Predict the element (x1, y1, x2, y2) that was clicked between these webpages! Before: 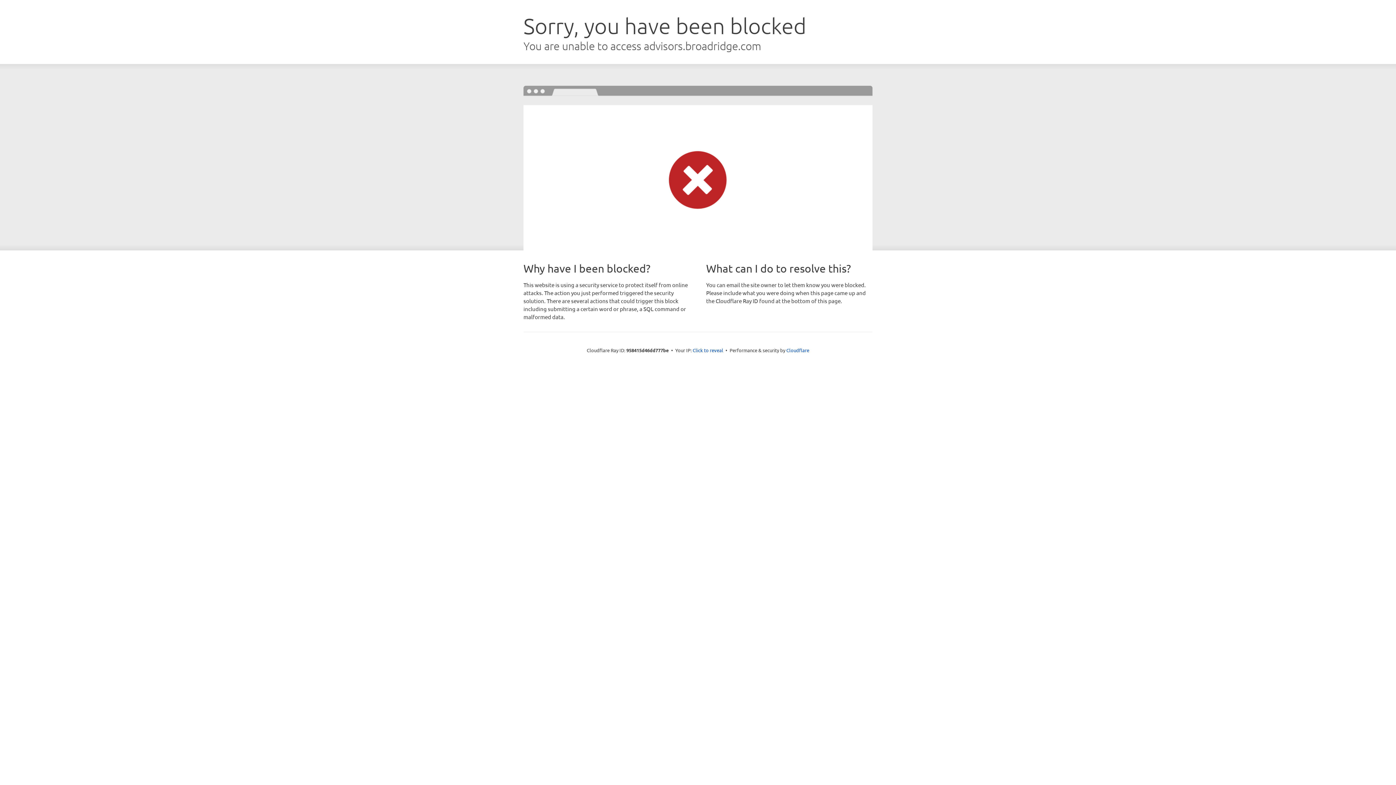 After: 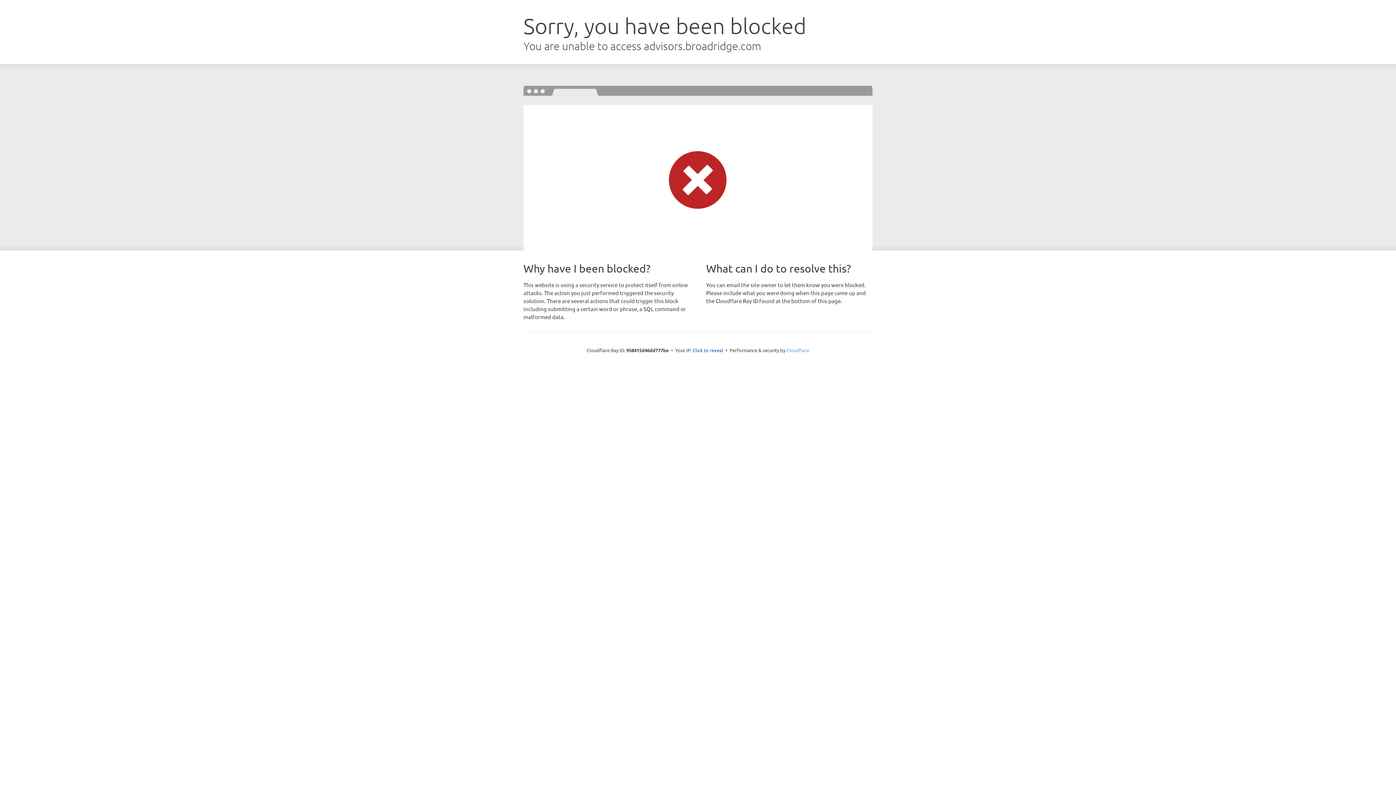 Action: label: Cloudflare bbox: (786, 347, 809, 353)